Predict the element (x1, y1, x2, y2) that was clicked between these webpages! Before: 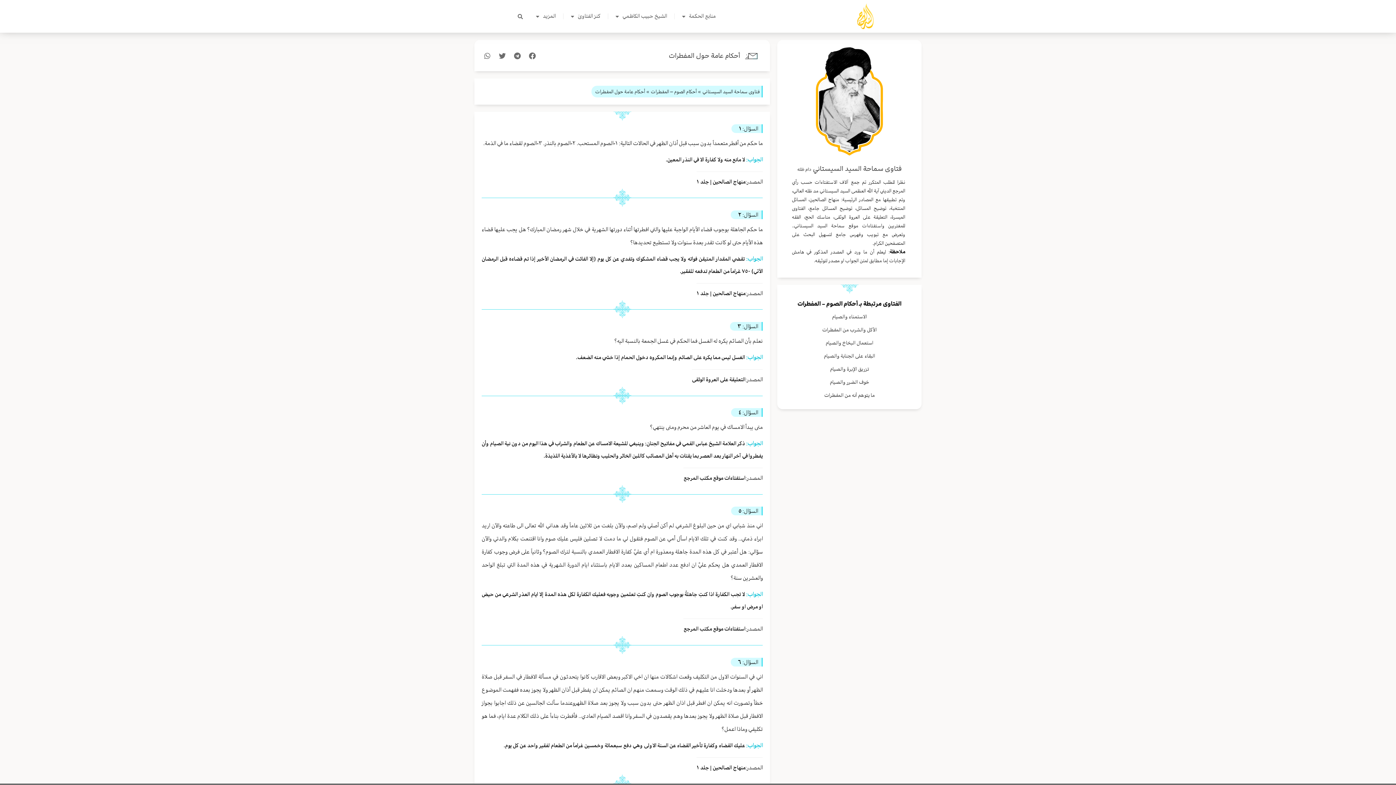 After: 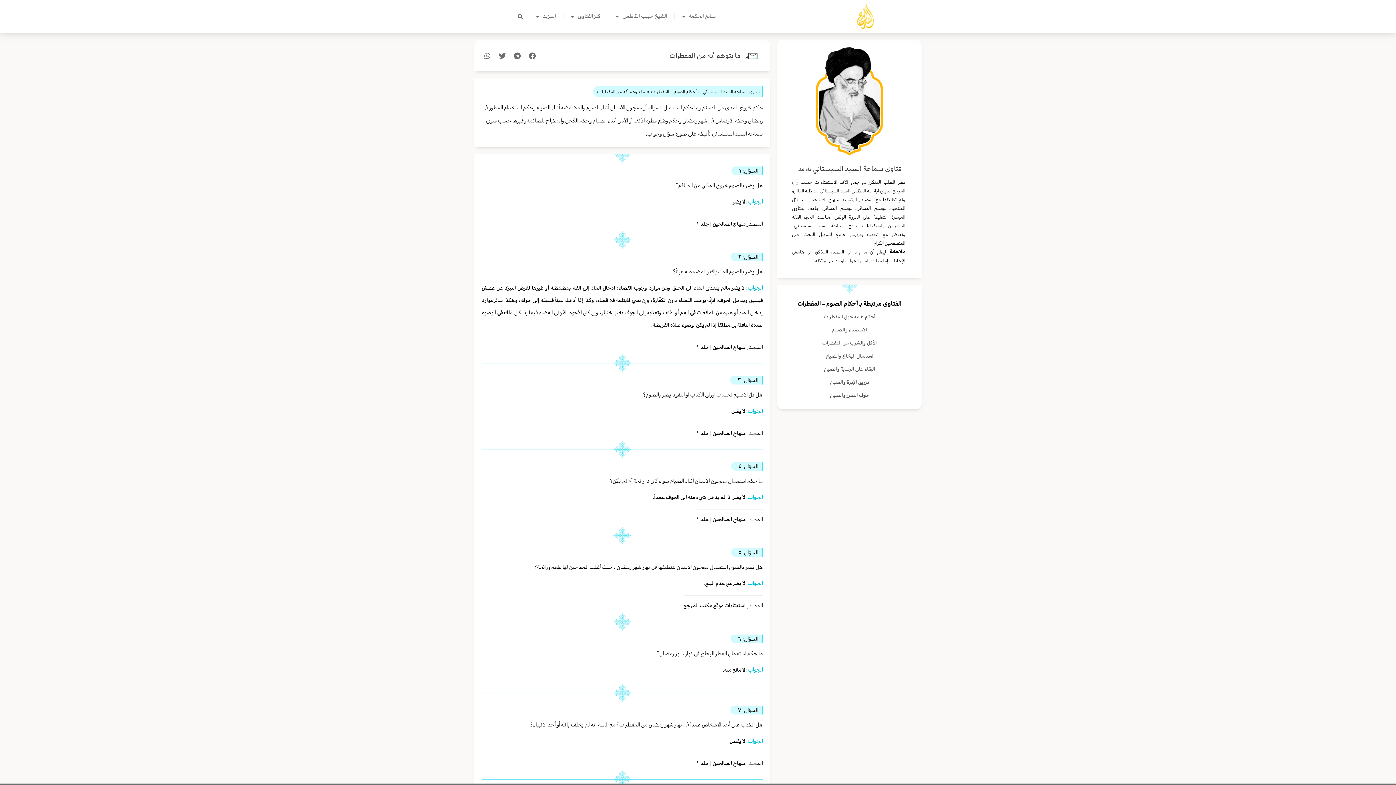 Action: bbox: (824, 392, 874, 398) label: ما يتوهم أنه من المفطرات